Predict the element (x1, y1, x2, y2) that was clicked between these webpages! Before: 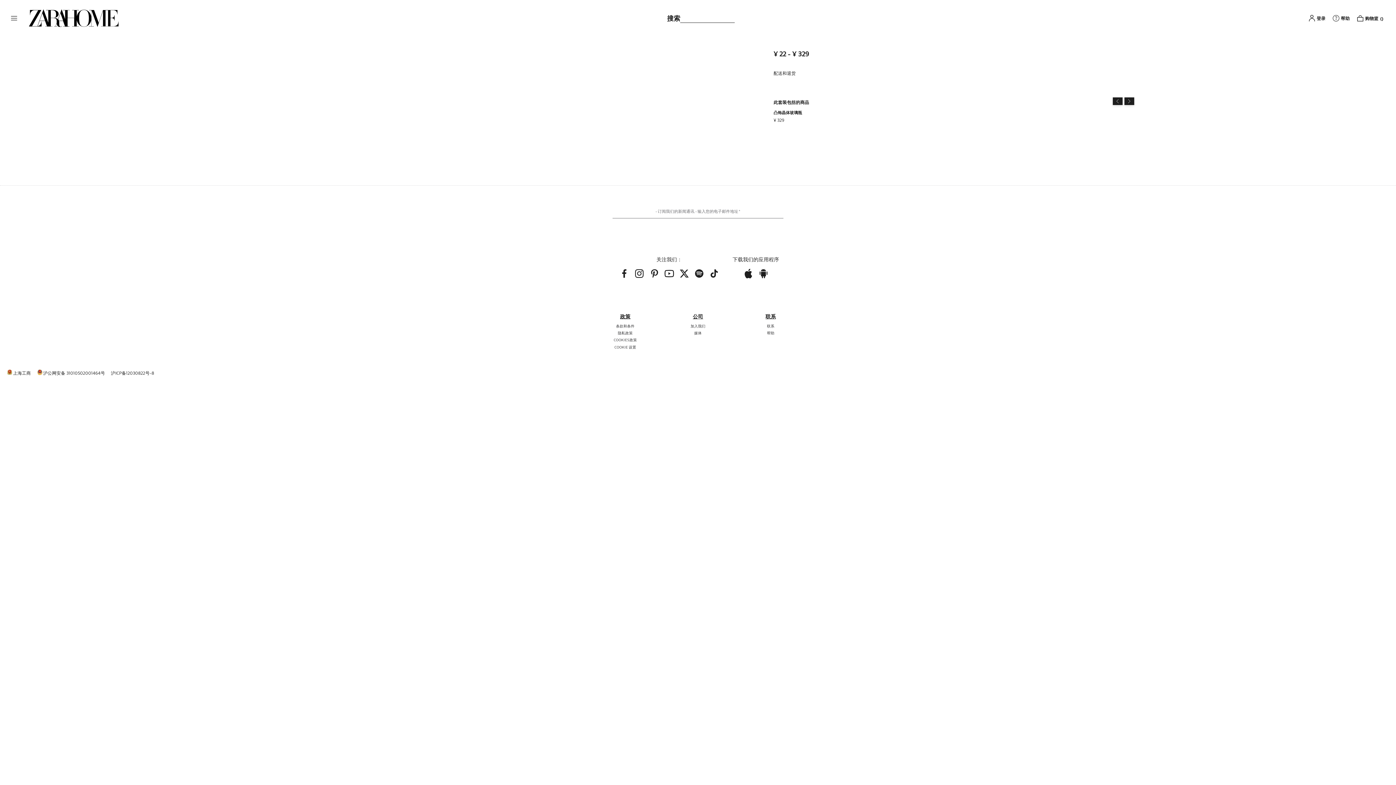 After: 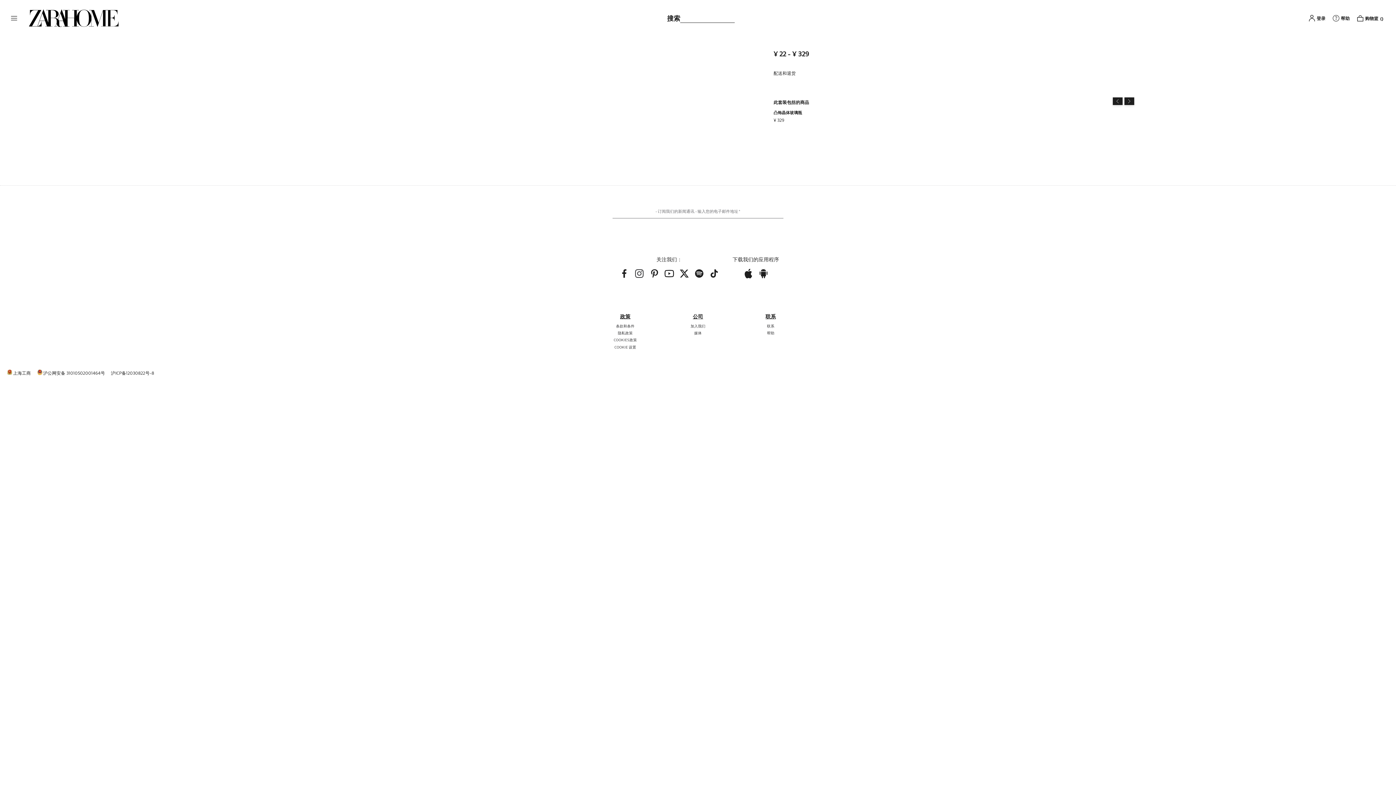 Action: bbox: (633, 267, 645, 280)